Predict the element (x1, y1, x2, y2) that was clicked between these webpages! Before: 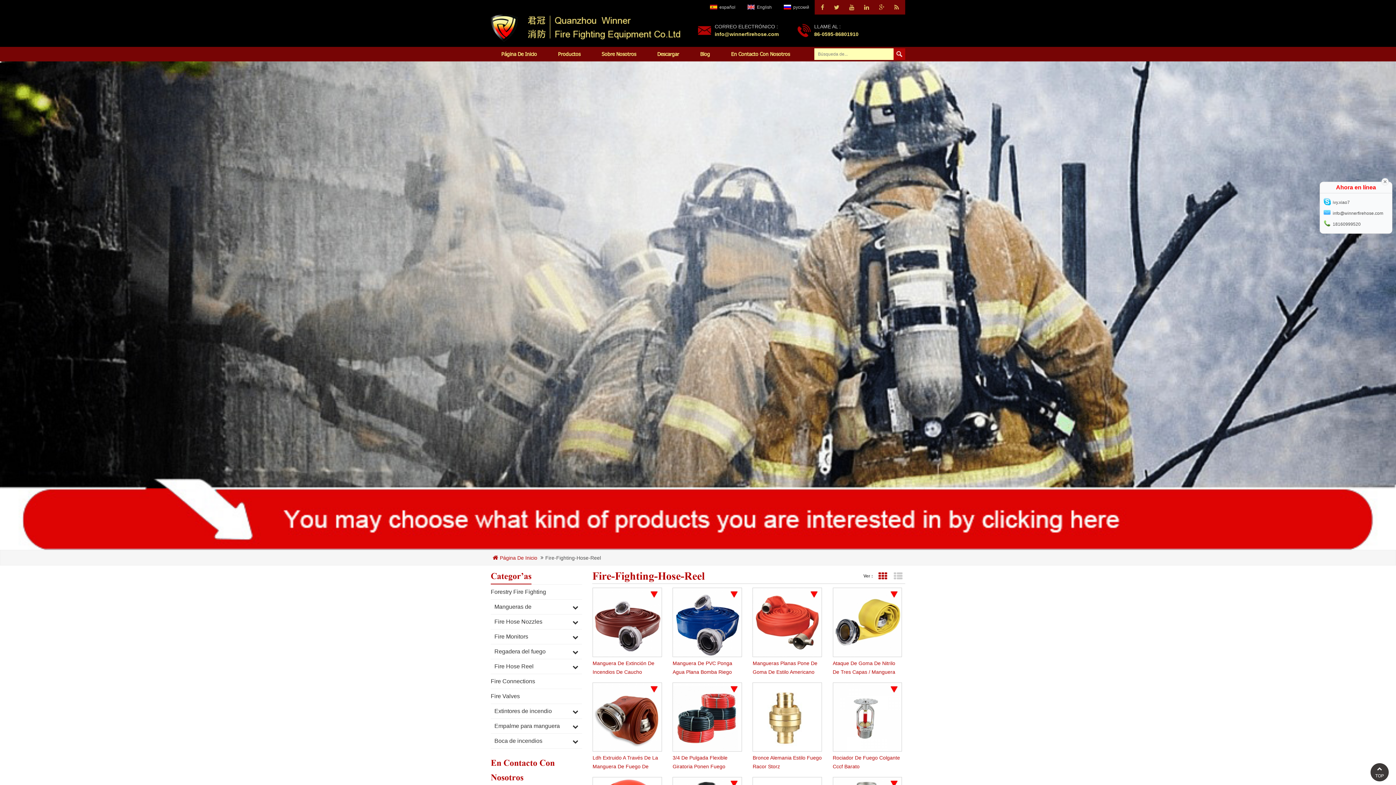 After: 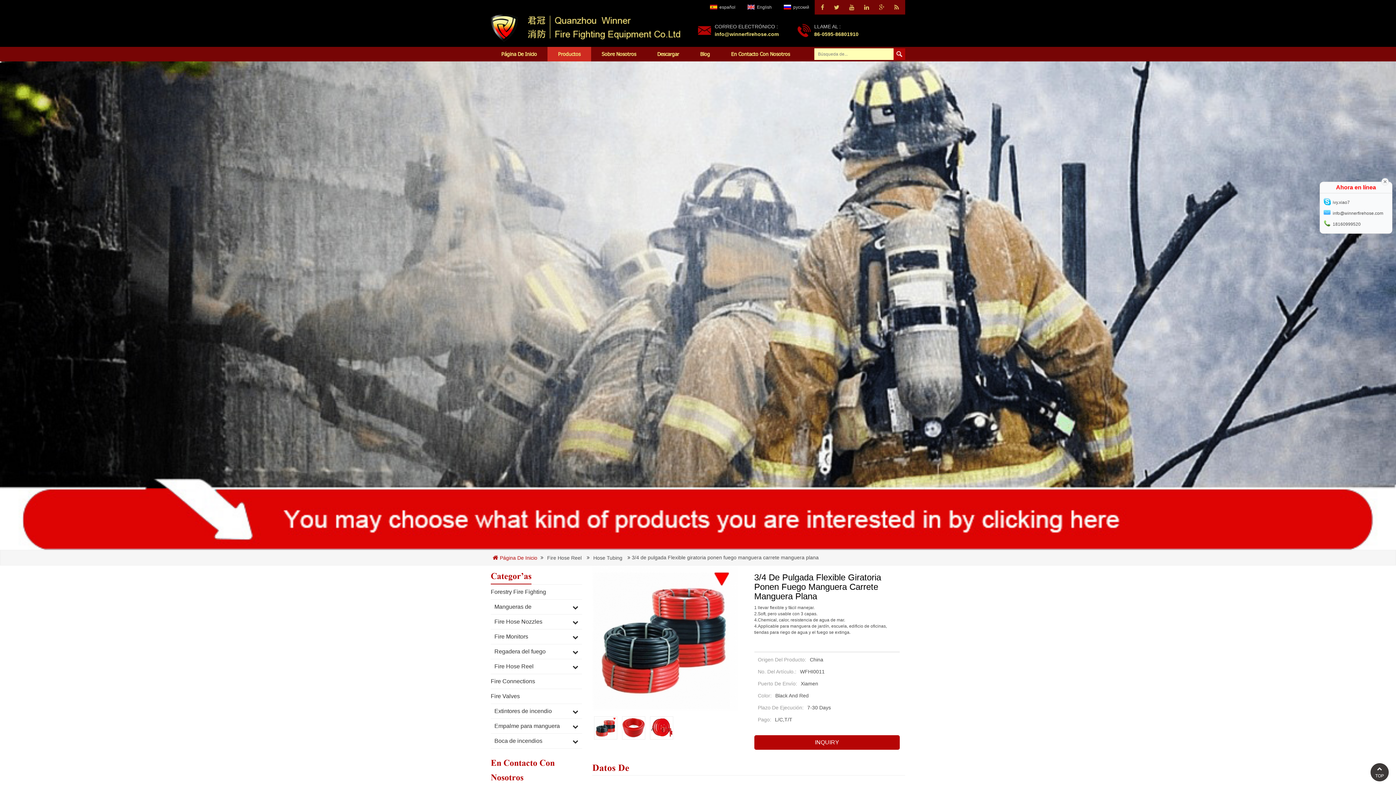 Action: bbox: (672, 753, 742, 770) label: 3/4 De Pulgada Flexible Giratoria Ponen Fuego Manguera Carrete Manguera Plana